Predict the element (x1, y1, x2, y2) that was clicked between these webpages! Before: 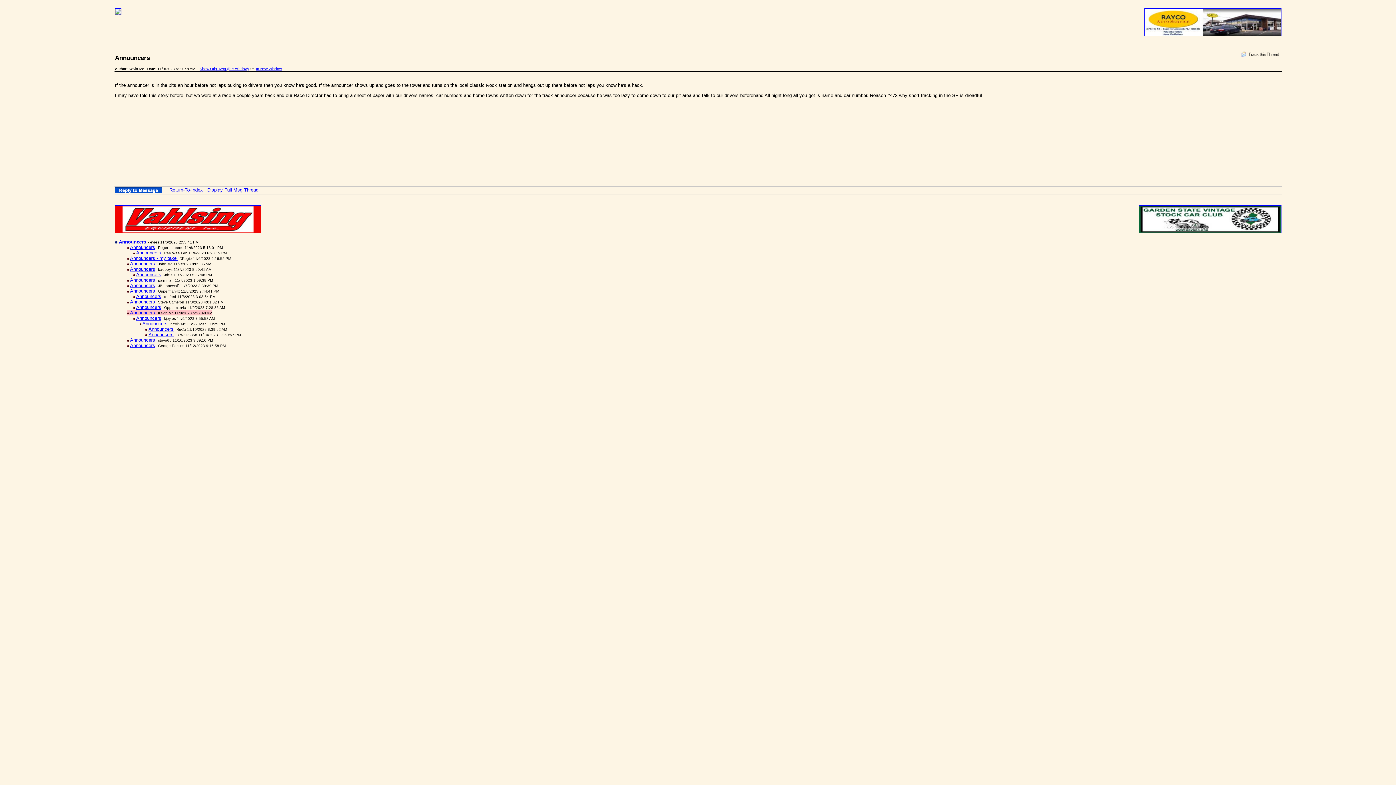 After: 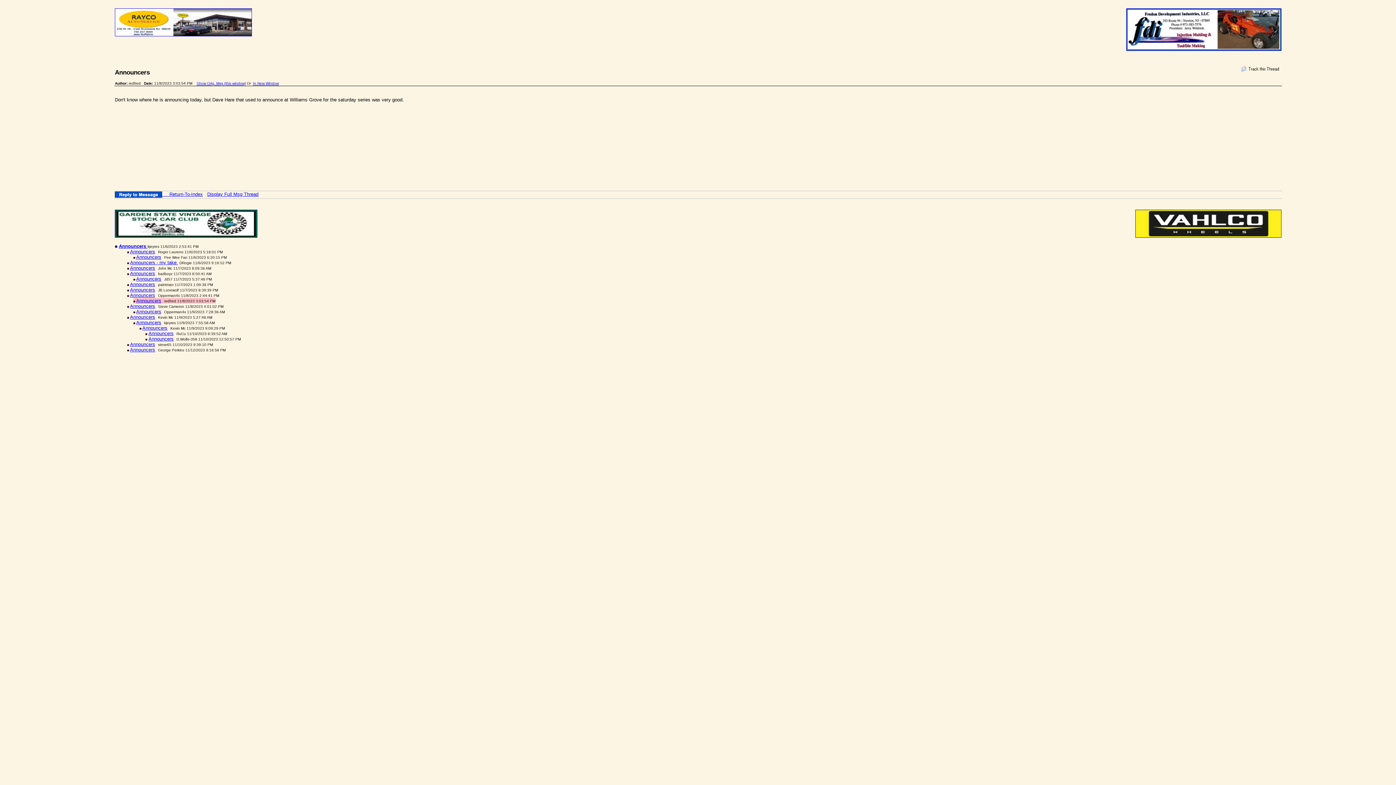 Action: bbox: (136, 293, 161, 299) label: Announcers